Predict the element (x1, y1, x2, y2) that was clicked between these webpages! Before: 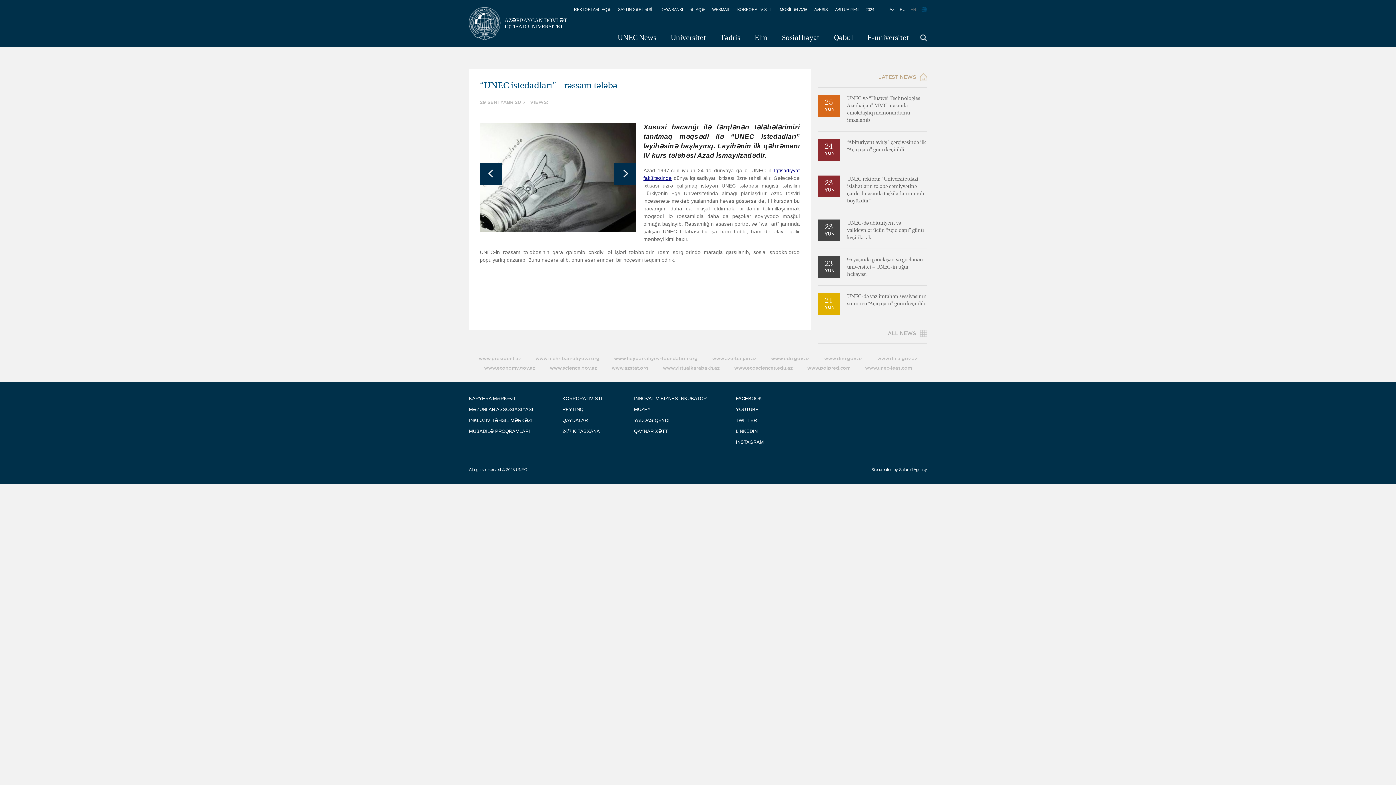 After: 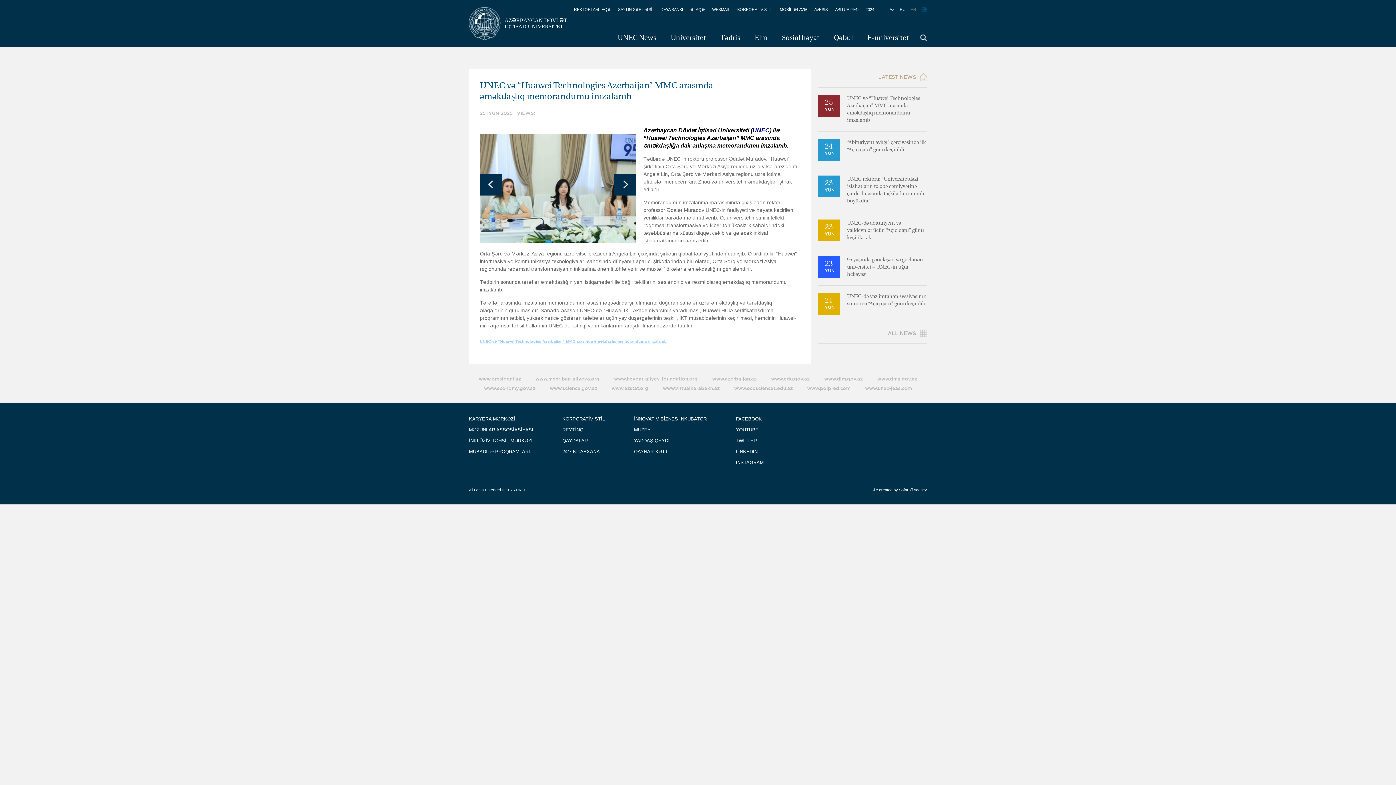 Action: bbox: (847, 94, 927, 124) label: UNEC və “Huawei Technologies Azerbaijan” MMC arasında əməkdaşlıq memorandumu imzalanıb